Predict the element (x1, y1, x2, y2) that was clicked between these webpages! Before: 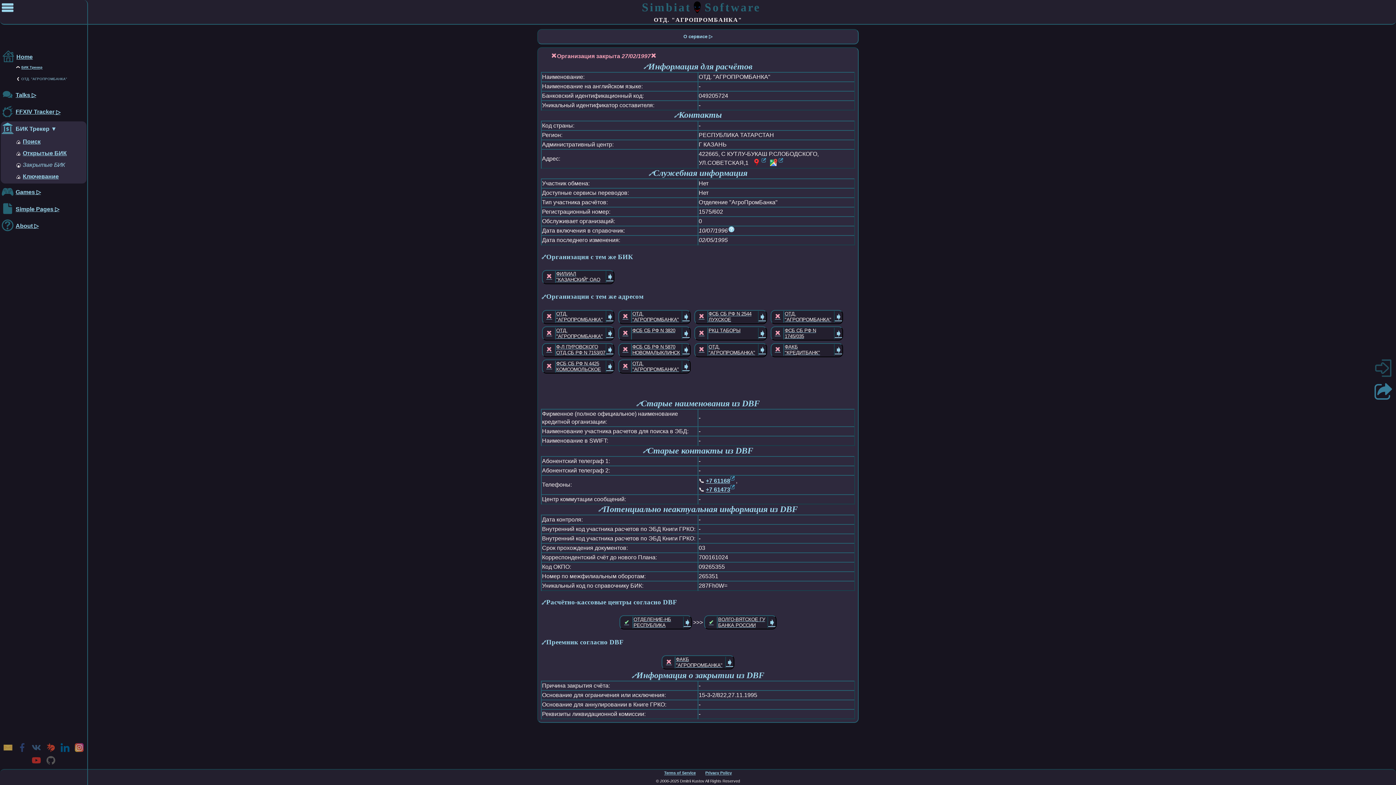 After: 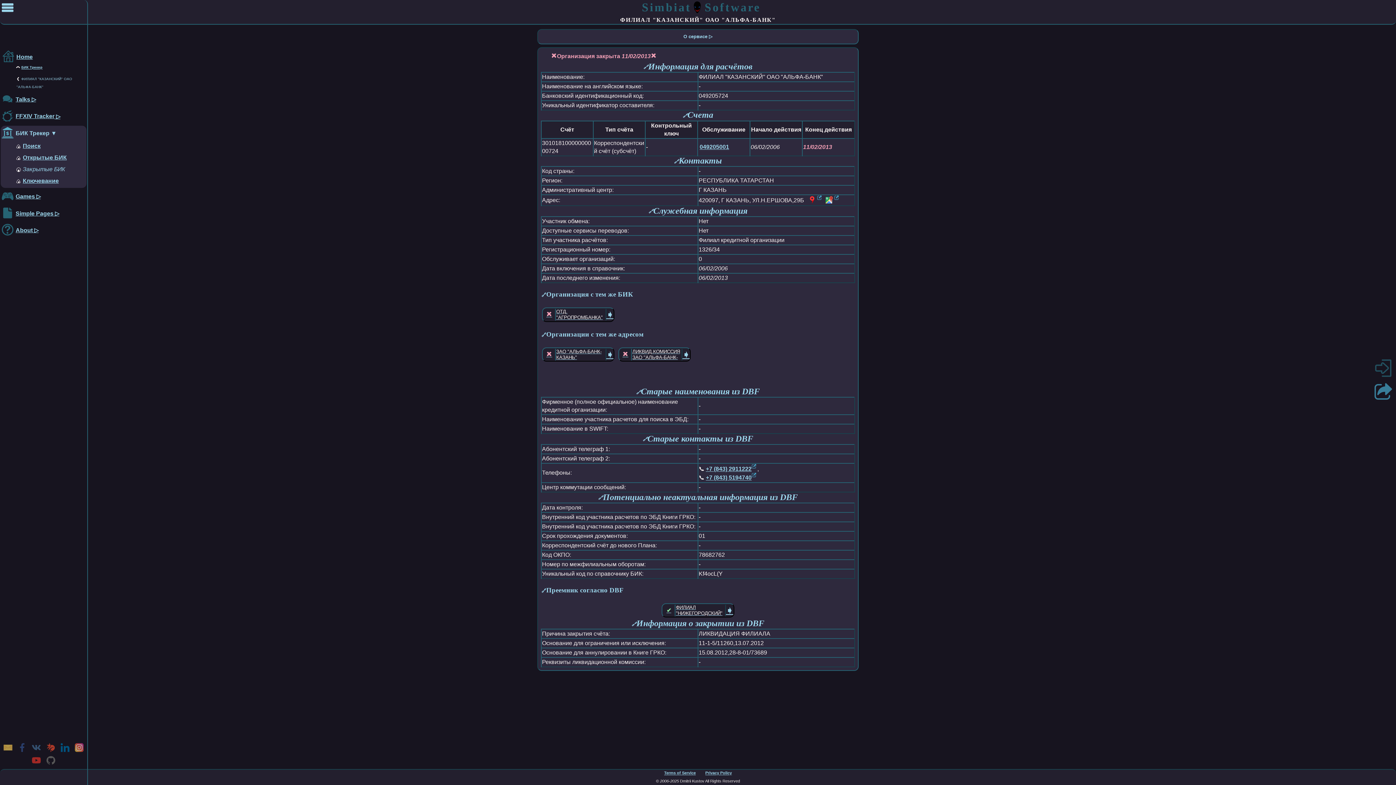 Action: bbox: (542, 270, 614, 284) label: ❌
ФИЛИАЛ "КАЗАНСКИЙ" ОАО "АЛЬФА-БАНК"
➧